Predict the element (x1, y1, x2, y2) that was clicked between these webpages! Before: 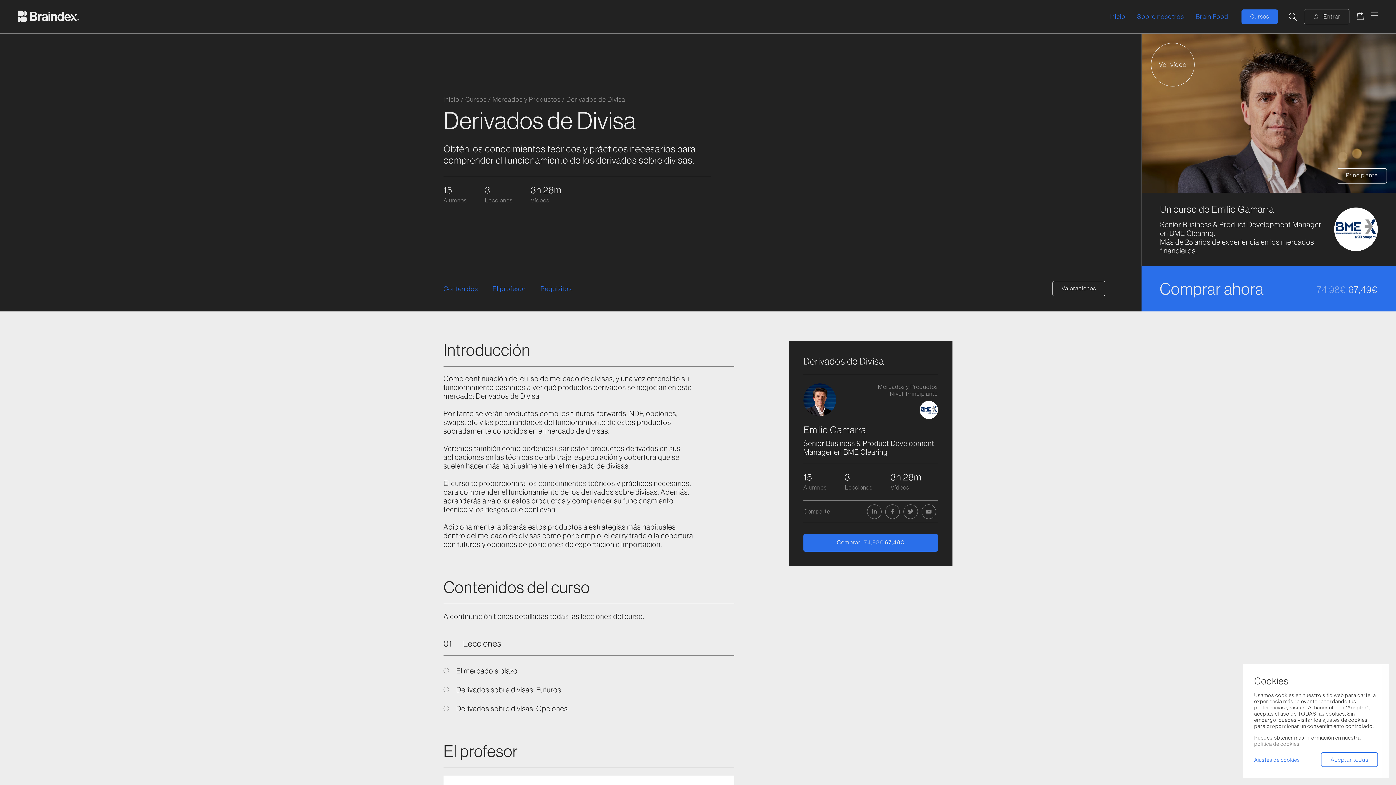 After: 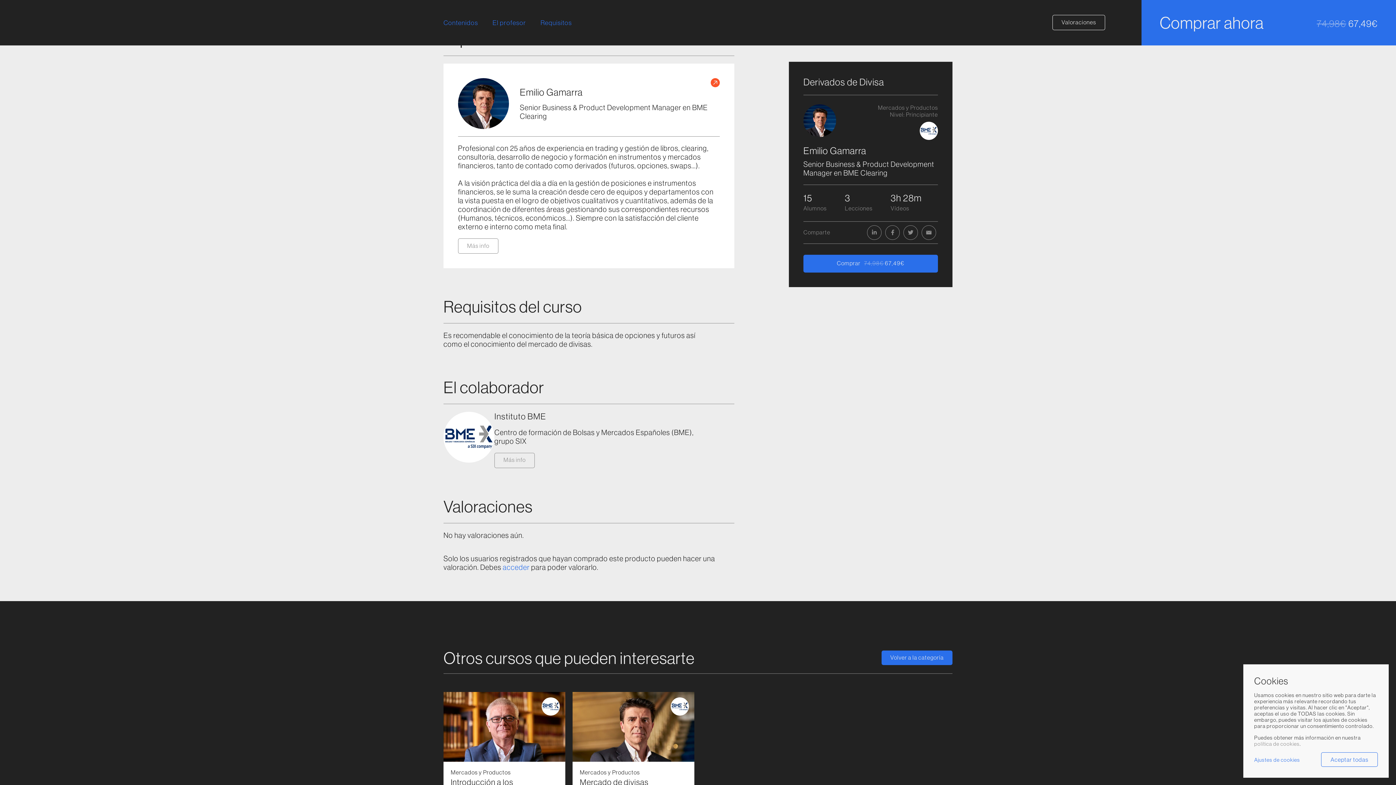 Action: label: El profesor bbox: (492, 284, 526, 292)